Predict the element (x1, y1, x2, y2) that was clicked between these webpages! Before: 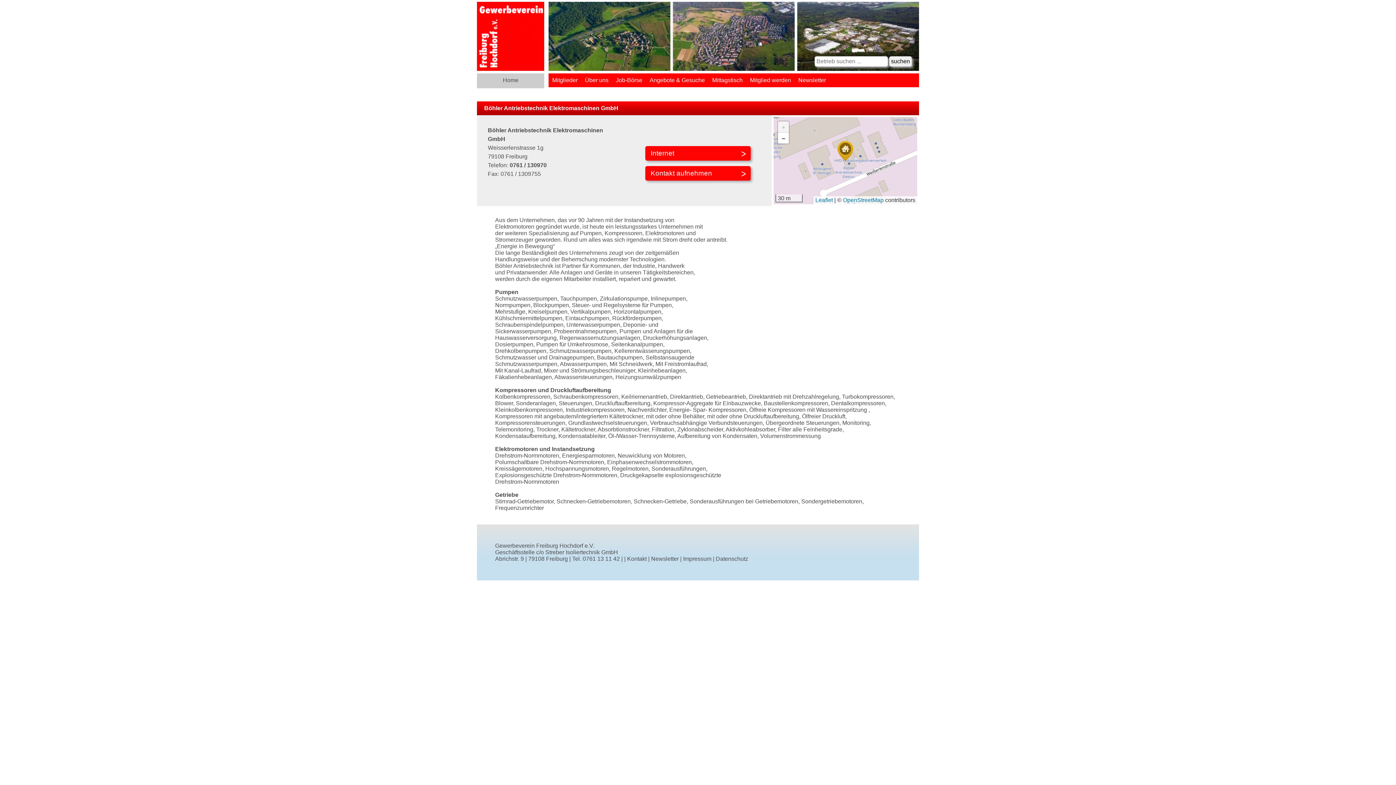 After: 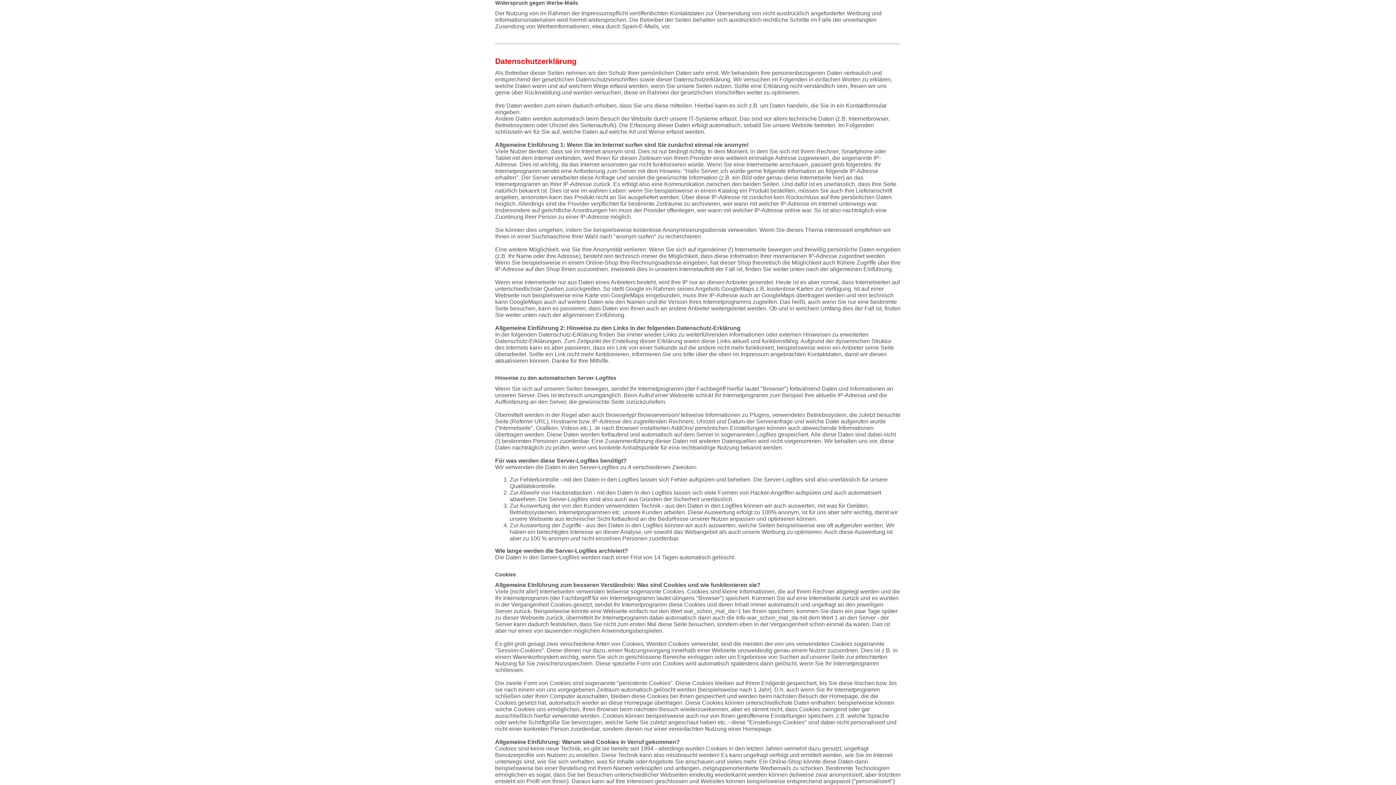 Action: label: Datenschutz bbox: (716, 556, 748, 562)